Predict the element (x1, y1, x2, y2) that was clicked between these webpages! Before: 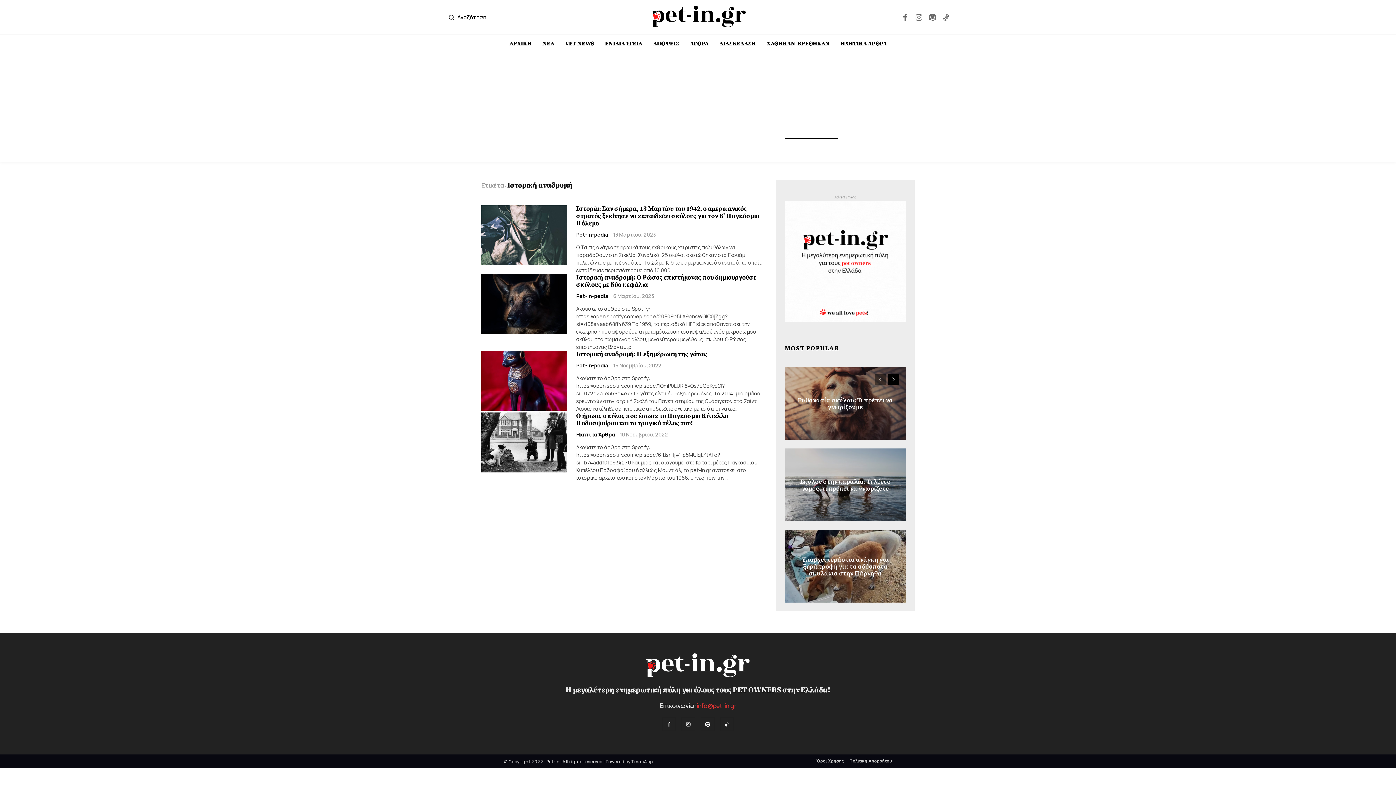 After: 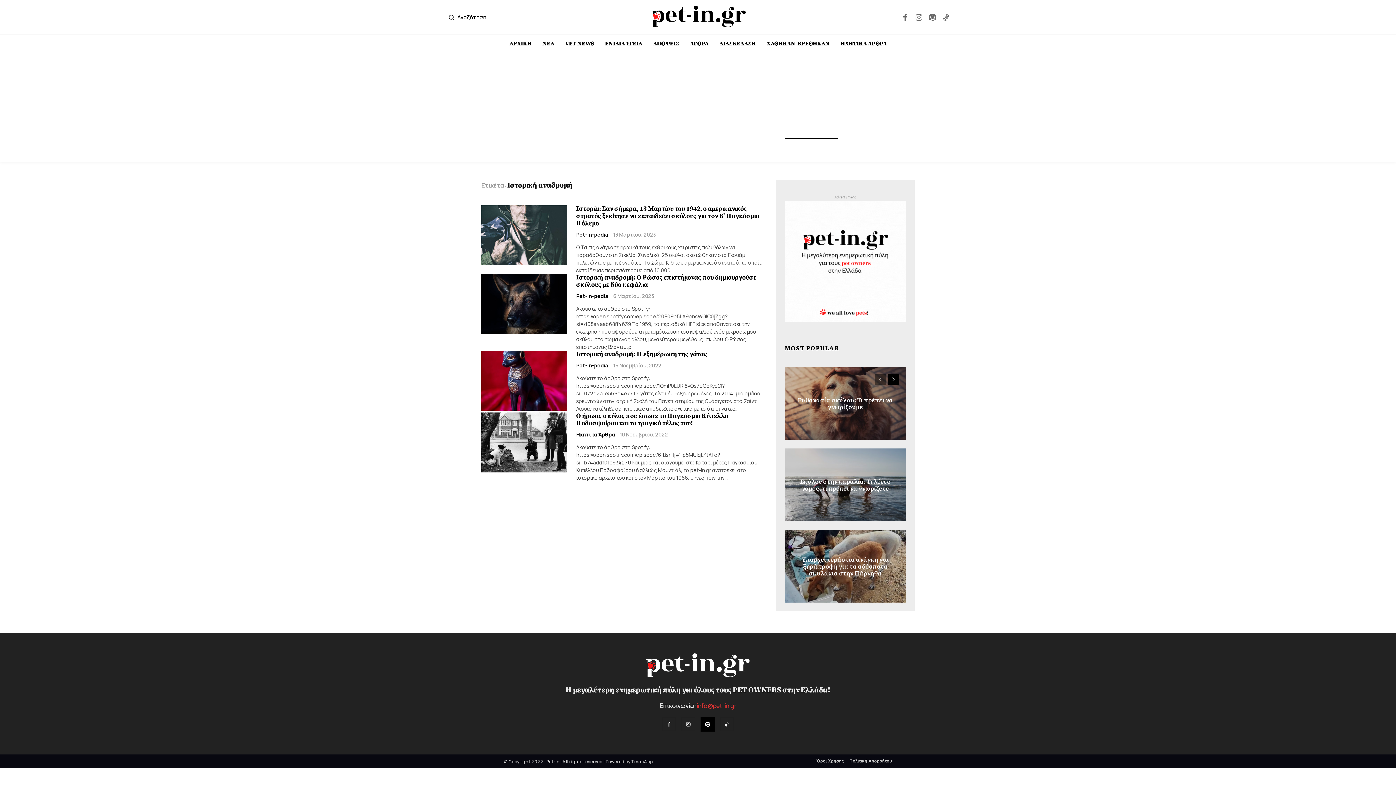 Action: bbox: (700, 717, 714, 731)